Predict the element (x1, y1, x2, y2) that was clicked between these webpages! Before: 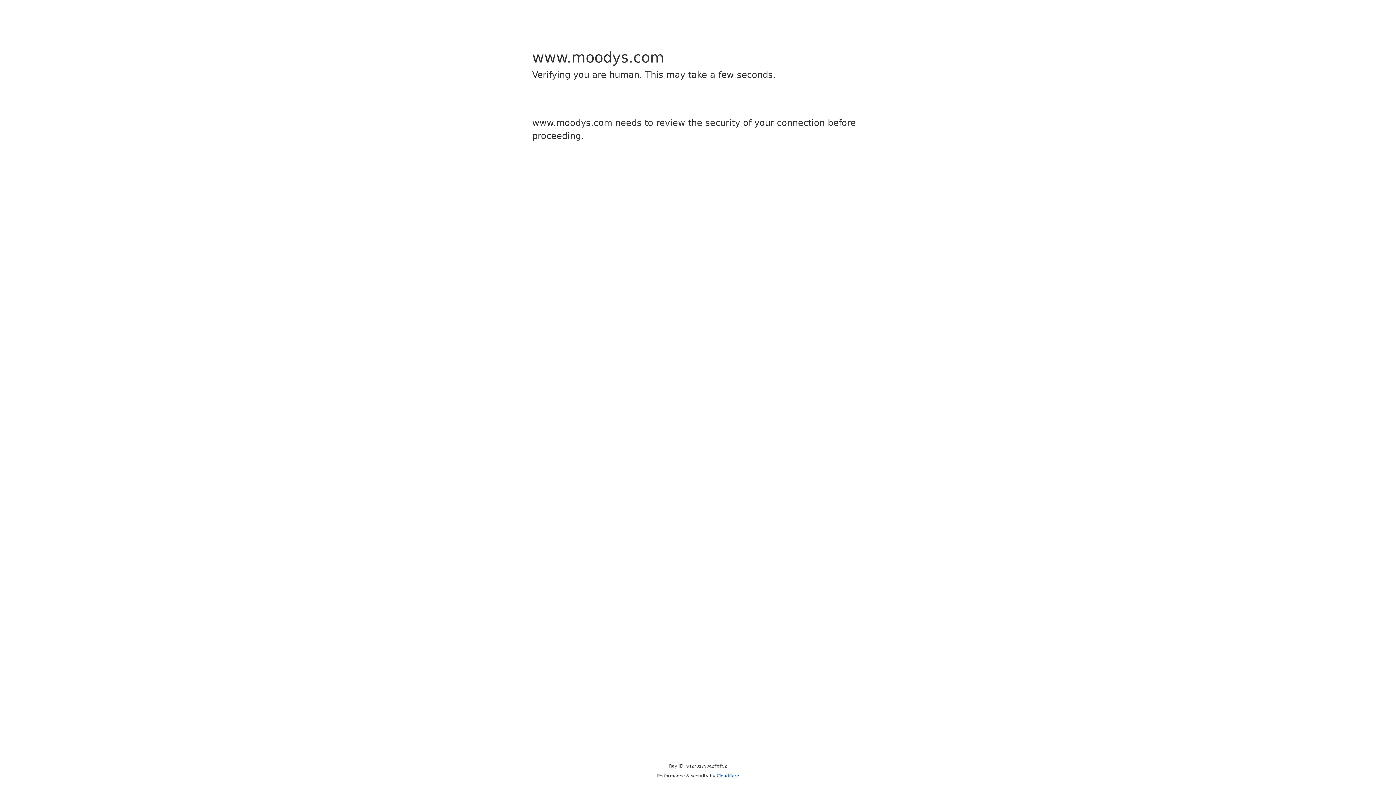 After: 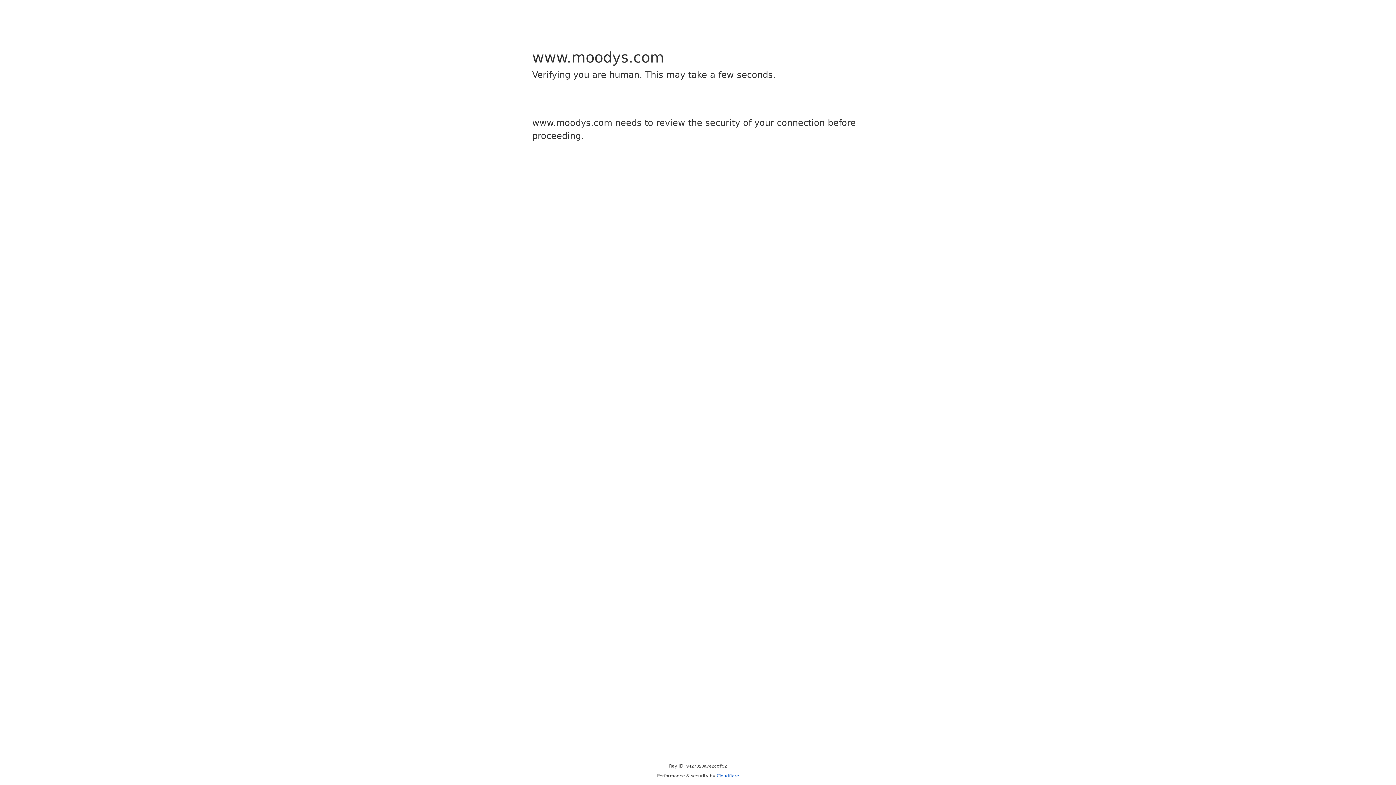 Action: bbox: (716, 773, 739, 778) label: Cloudflare